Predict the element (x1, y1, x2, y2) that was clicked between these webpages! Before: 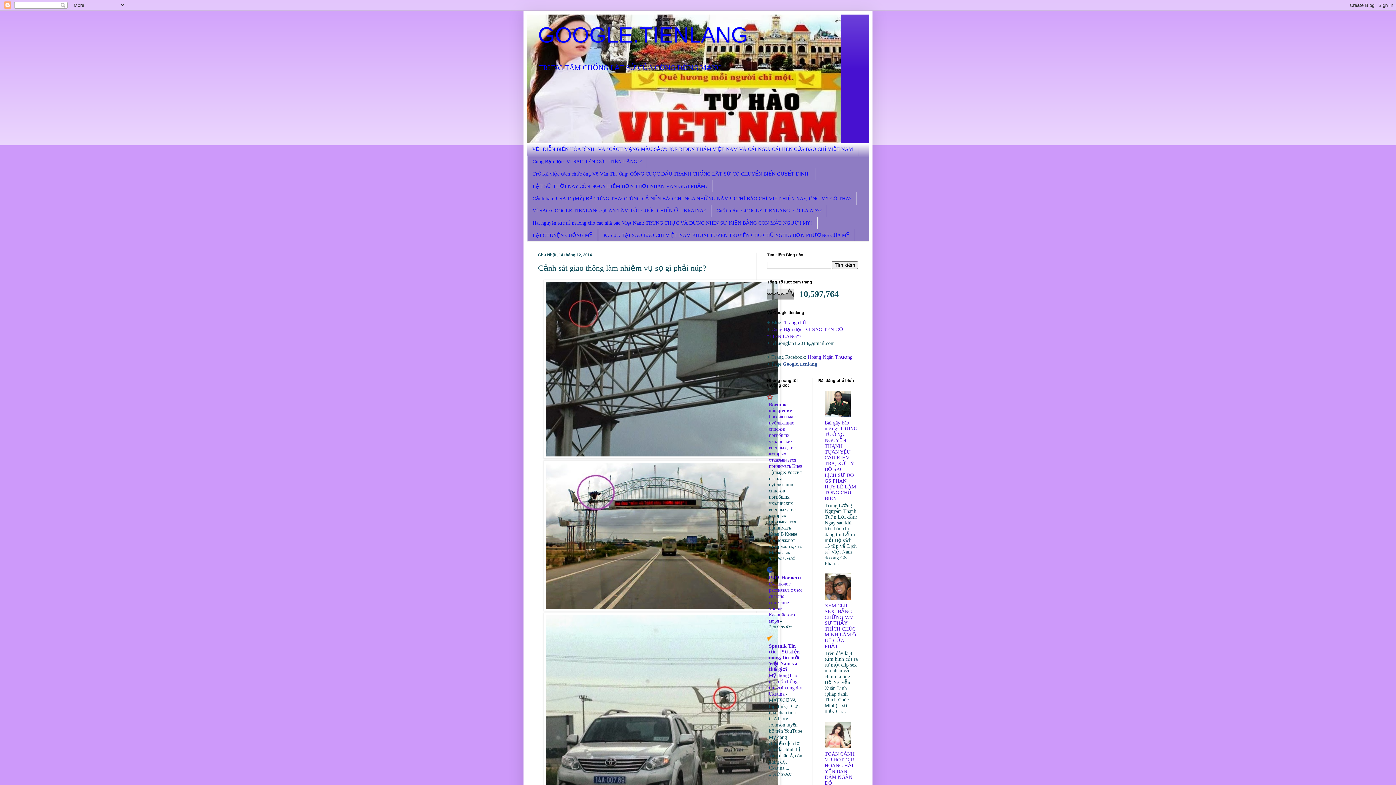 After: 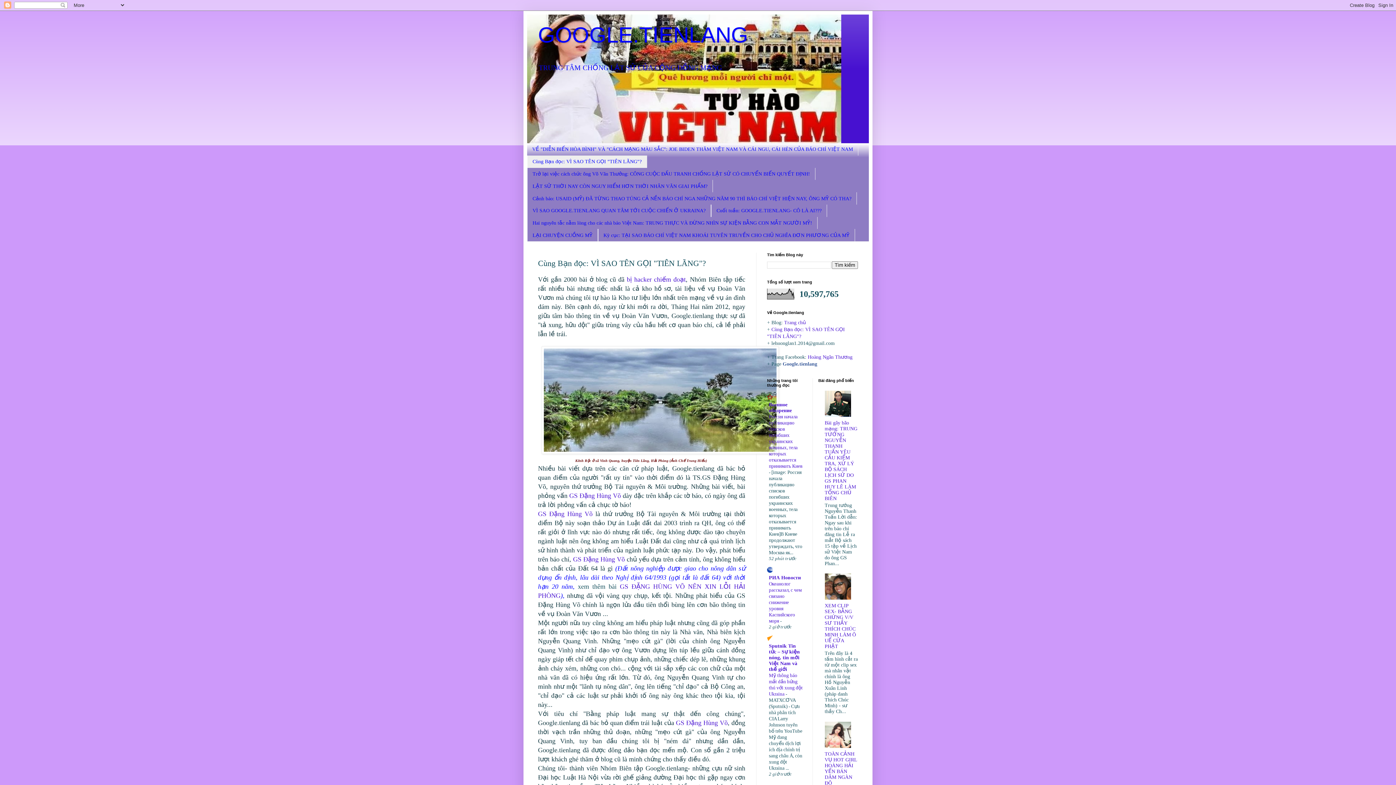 Action: bbox: (527, 155, 647, 167) label: Cùng Bạn đọc: VÌ SAO TÊN GỌI "TIÊN LÃNG"?